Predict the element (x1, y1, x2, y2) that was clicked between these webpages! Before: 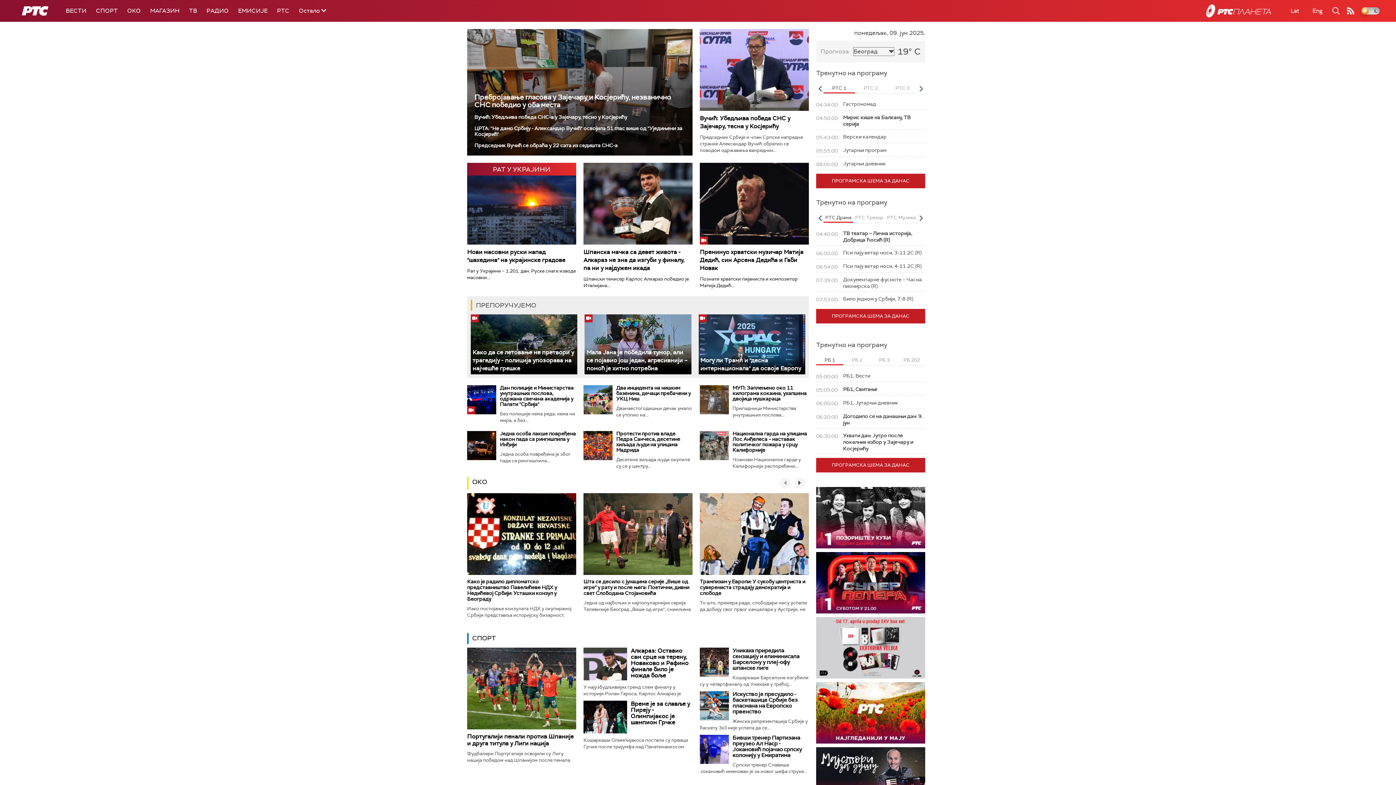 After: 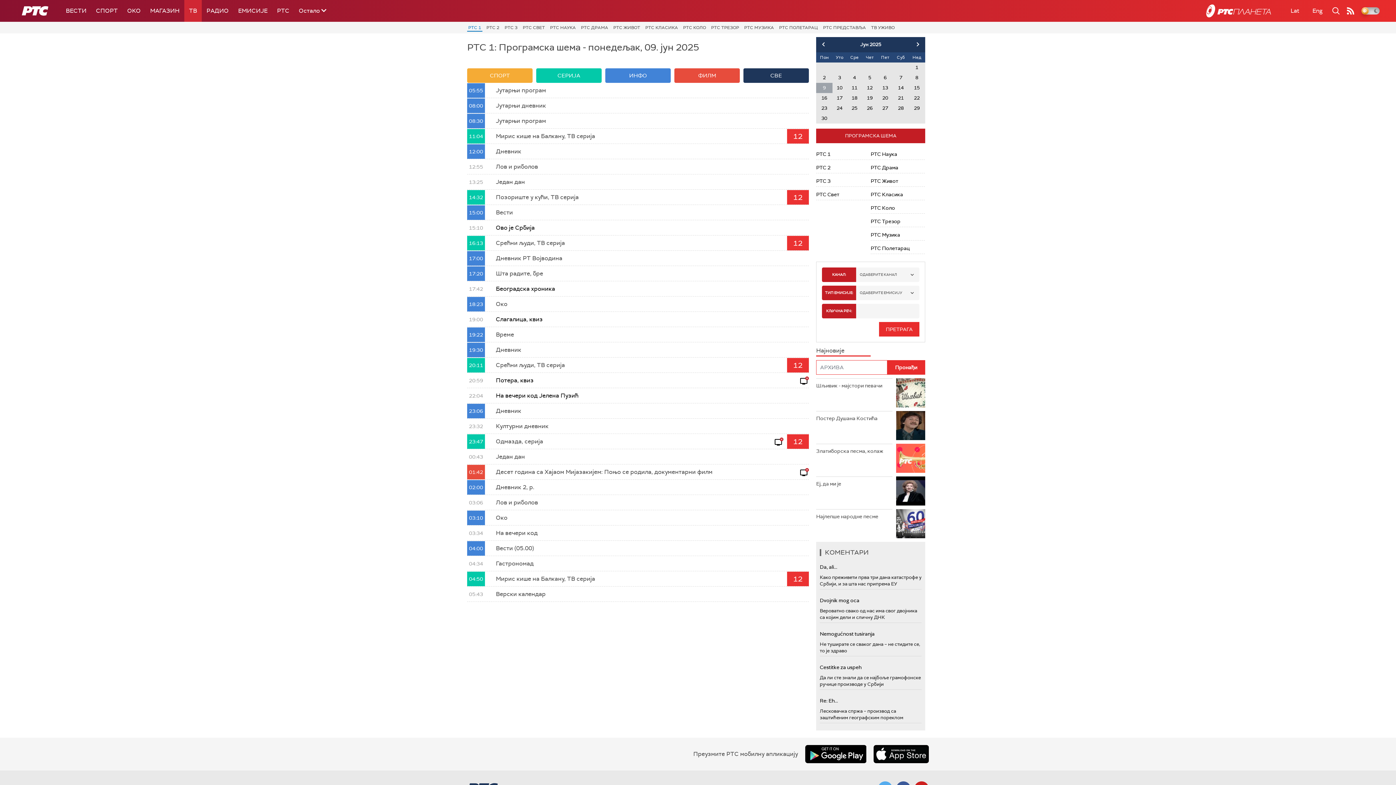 Action: bbox: (816, 173, 925, 188) label: ПРОГРАМСКА ШЕМА ЗА ДАНАС